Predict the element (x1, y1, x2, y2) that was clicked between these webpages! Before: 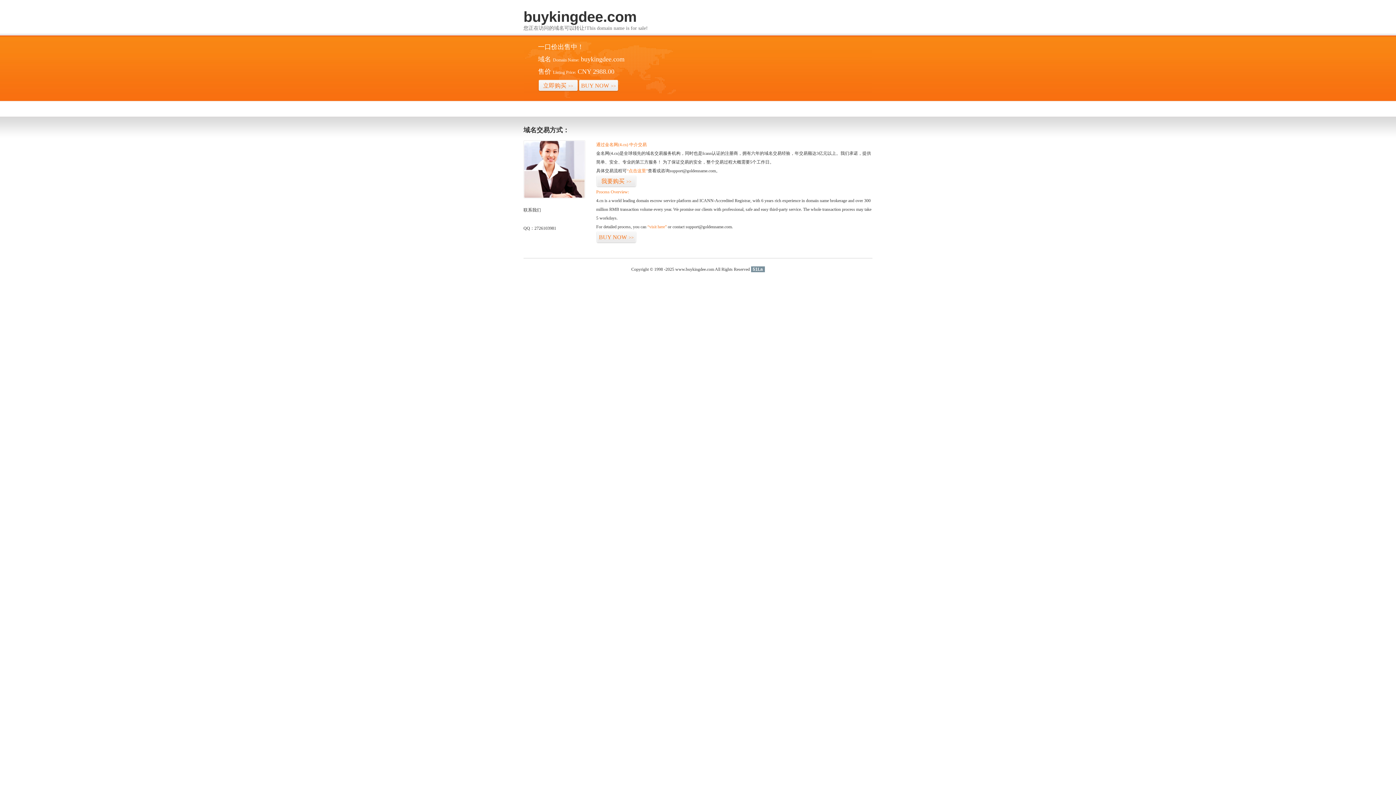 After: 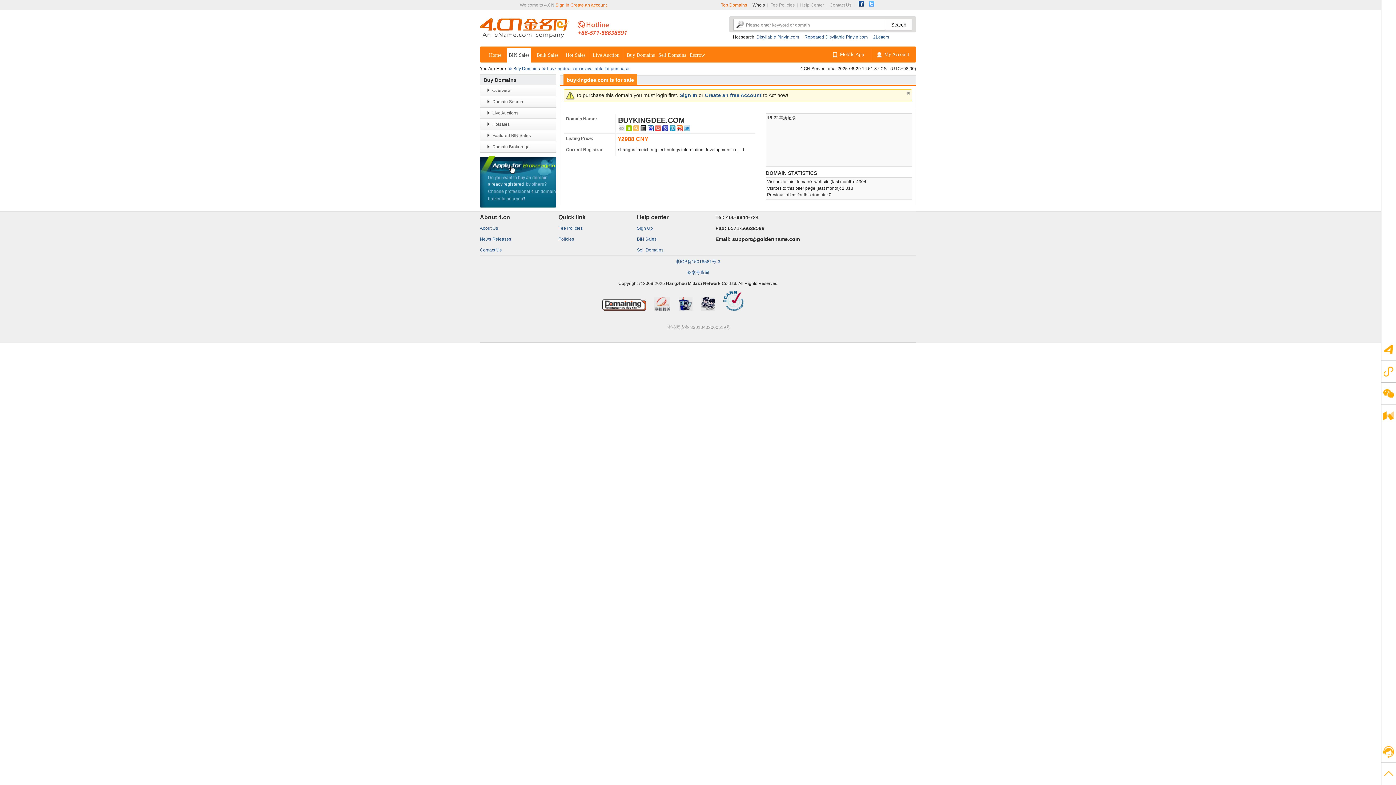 Action: bbox: (578, 79, 618, 92) label: BUY NOW>>